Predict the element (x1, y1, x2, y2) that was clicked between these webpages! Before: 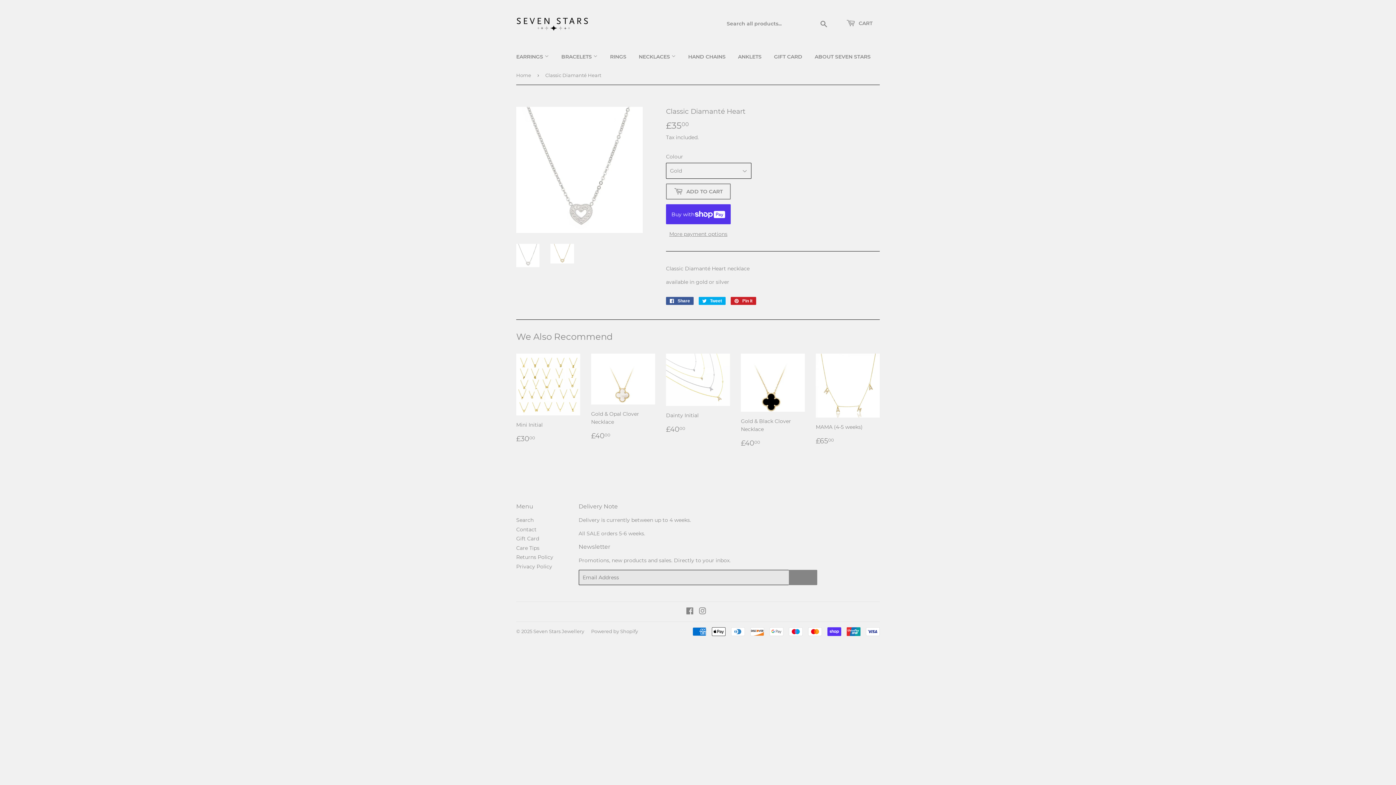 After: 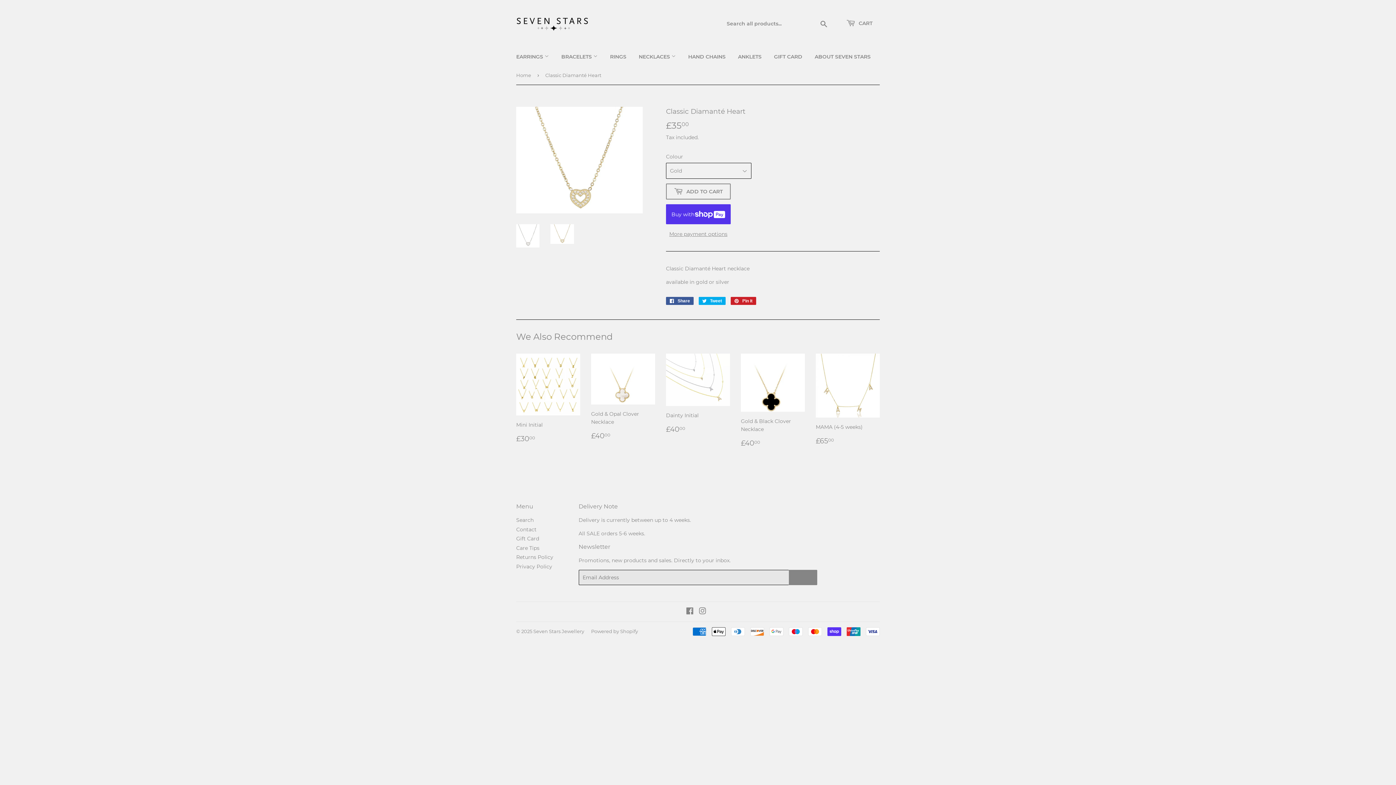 Action: bbox: (550, 243, 574, 263)